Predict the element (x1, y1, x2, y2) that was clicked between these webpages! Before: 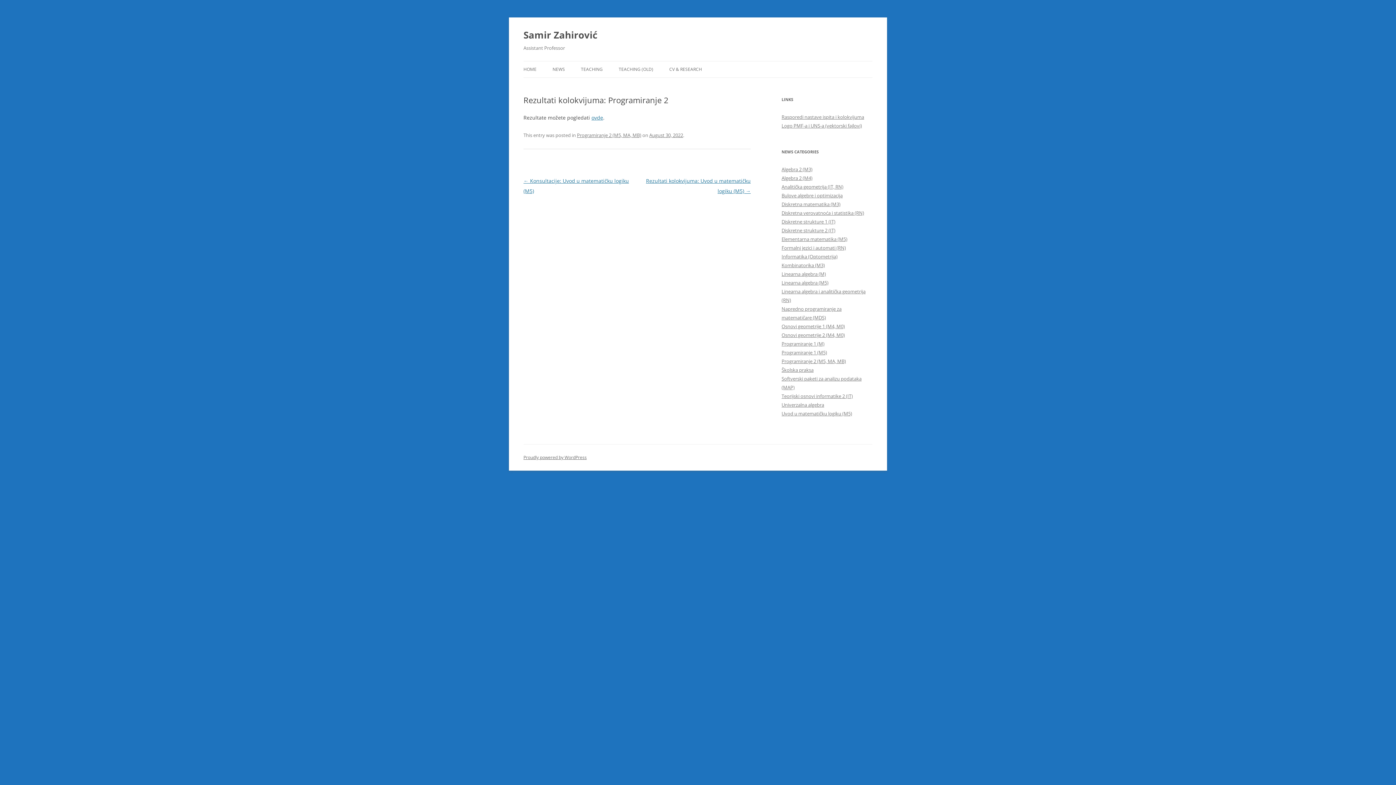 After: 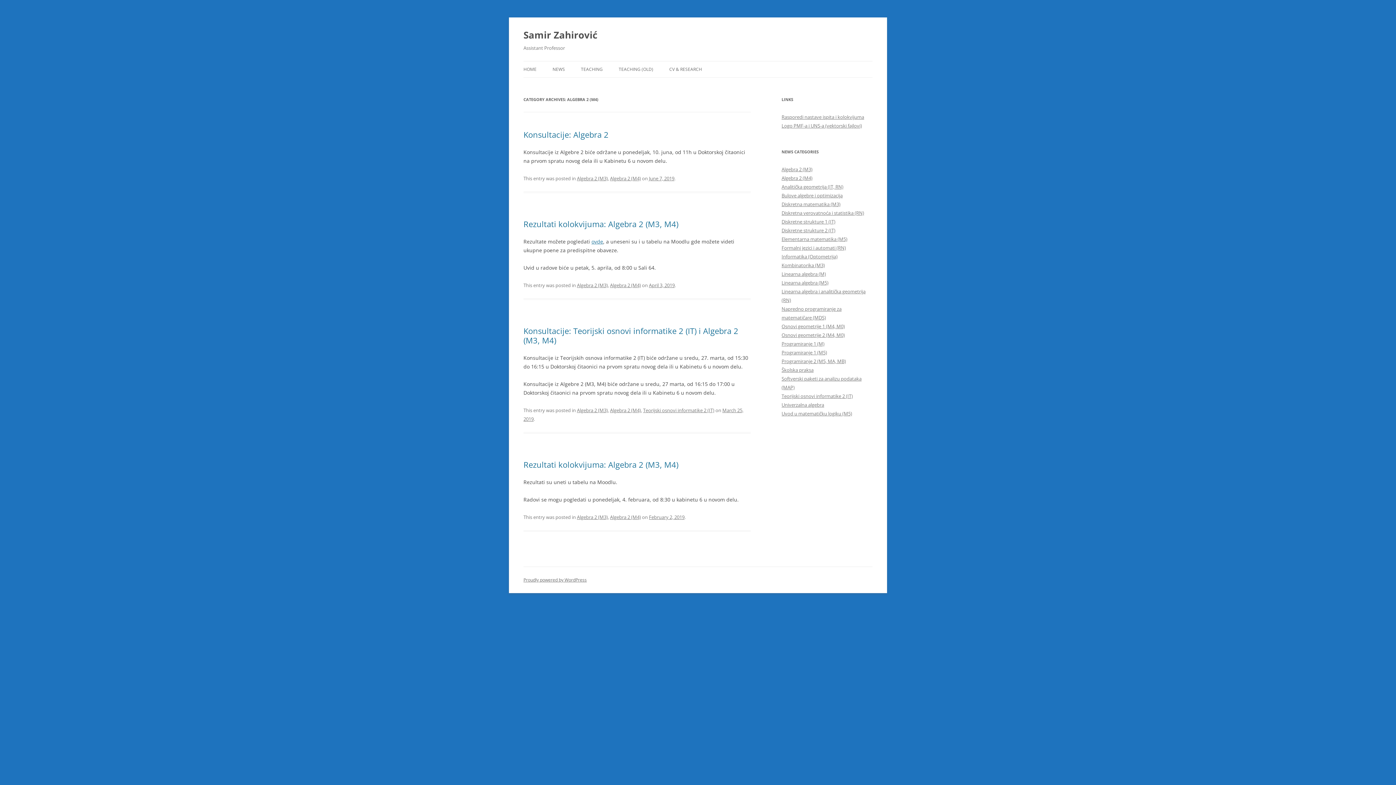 Action: label: Algebra 2 (M4) bbox: (781, 174, 812, 181)